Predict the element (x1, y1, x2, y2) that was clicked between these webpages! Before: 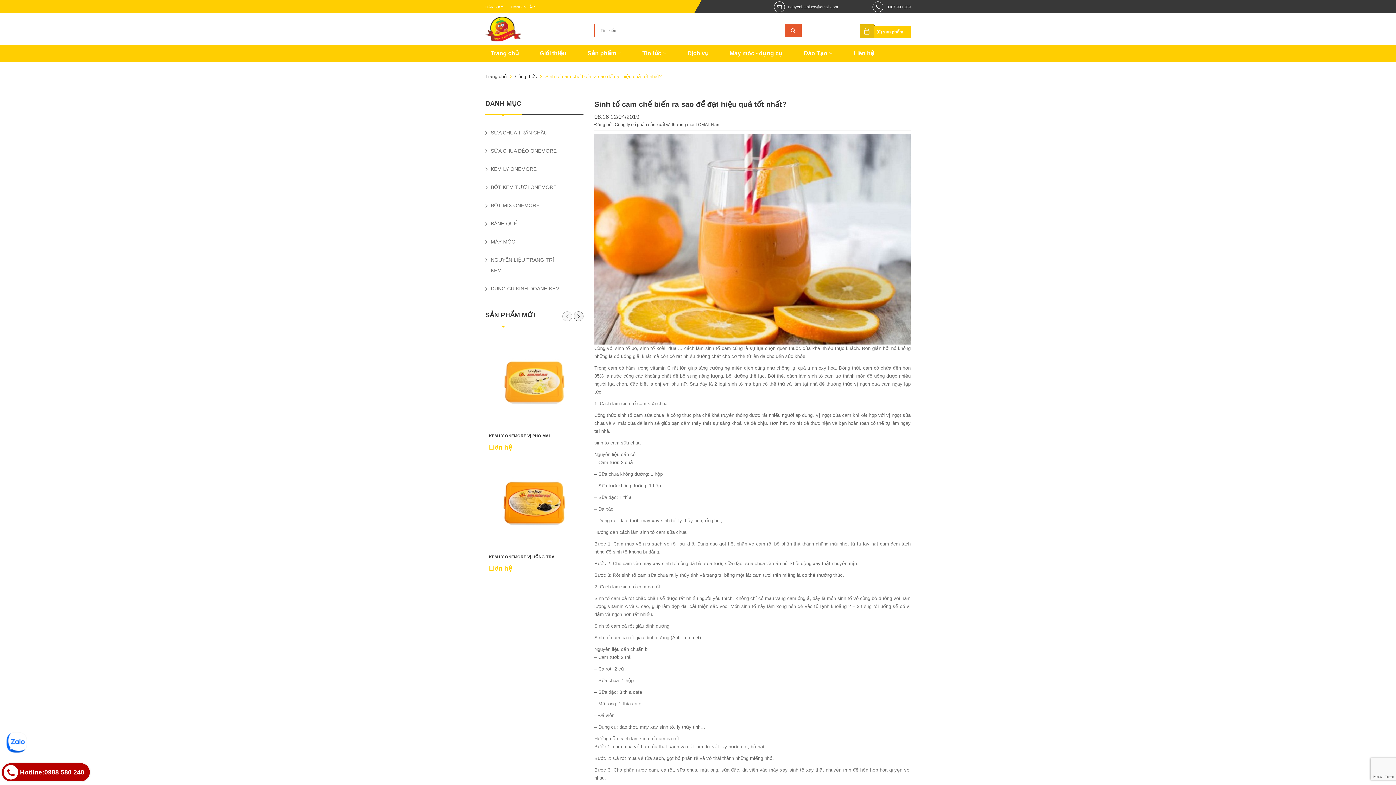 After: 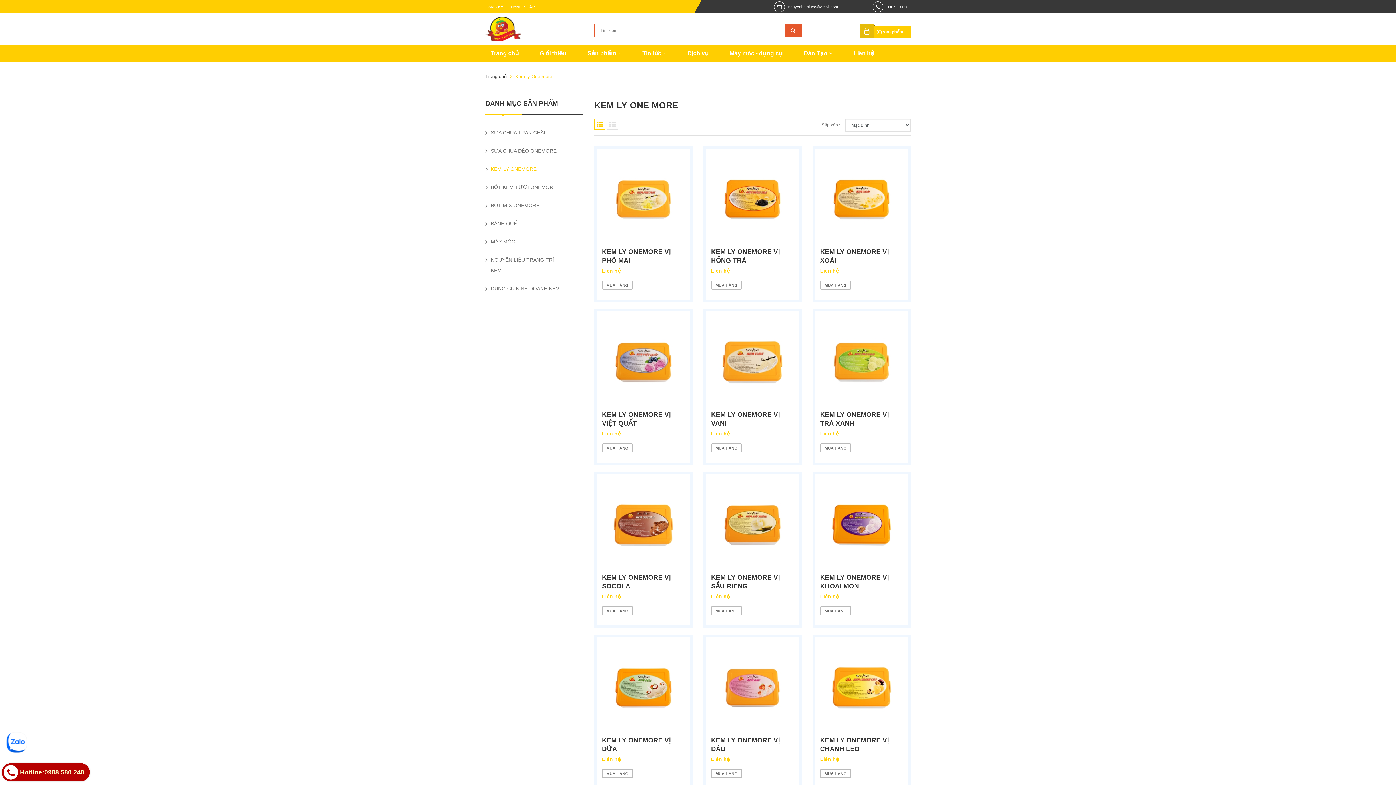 Action: label: KEM LY ONEMORE bbox: (485, 164, 565, 174)